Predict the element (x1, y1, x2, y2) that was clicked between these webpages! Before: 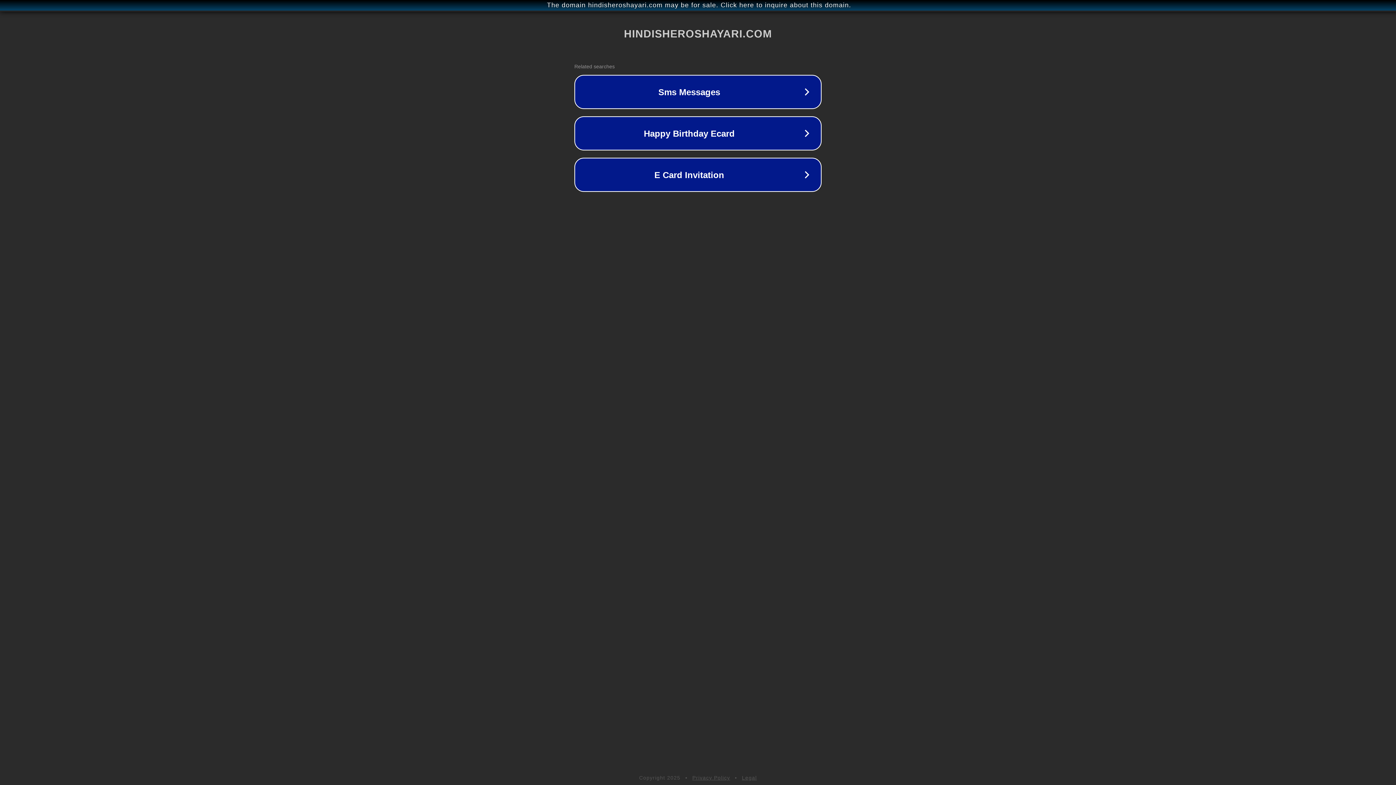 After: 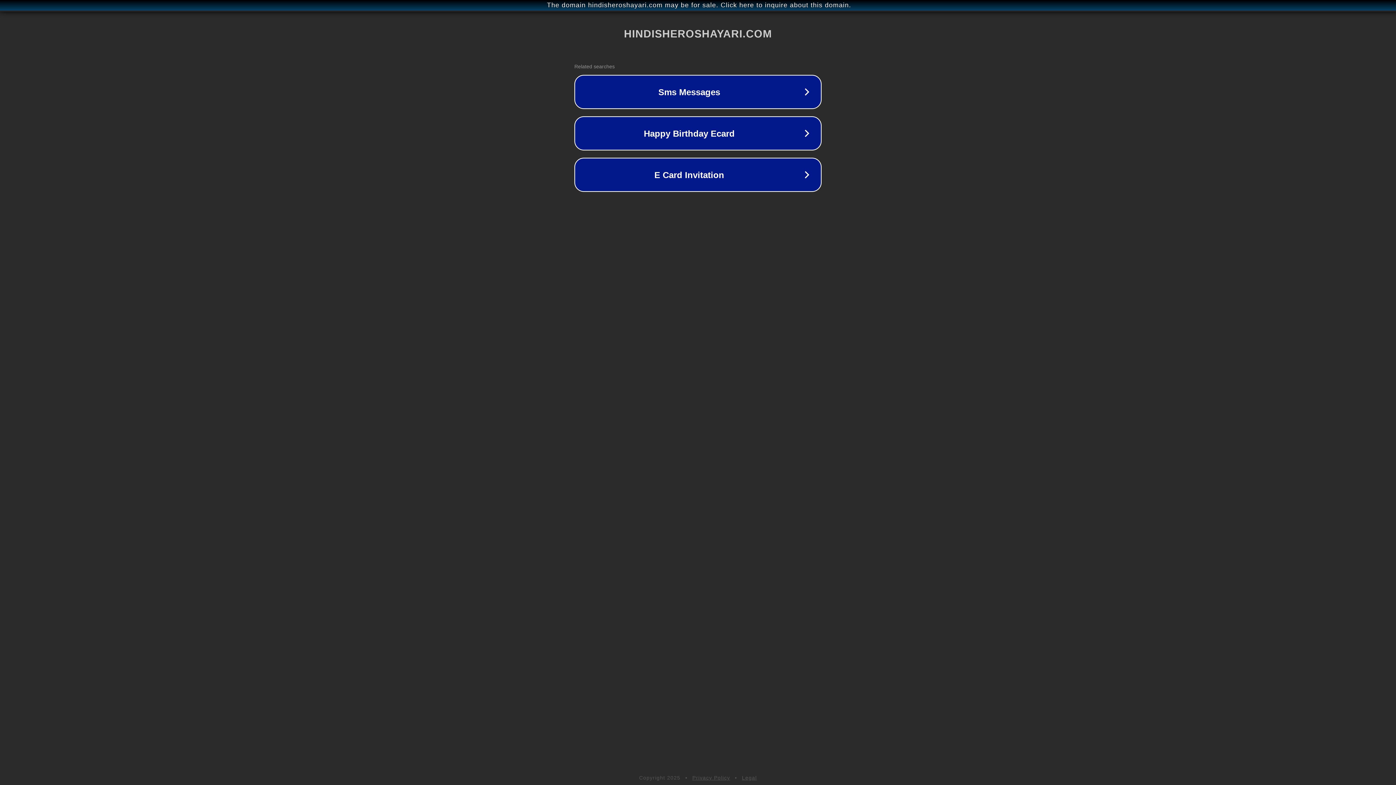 Action: label: Legal bbox: (742, 775, 757, 781)